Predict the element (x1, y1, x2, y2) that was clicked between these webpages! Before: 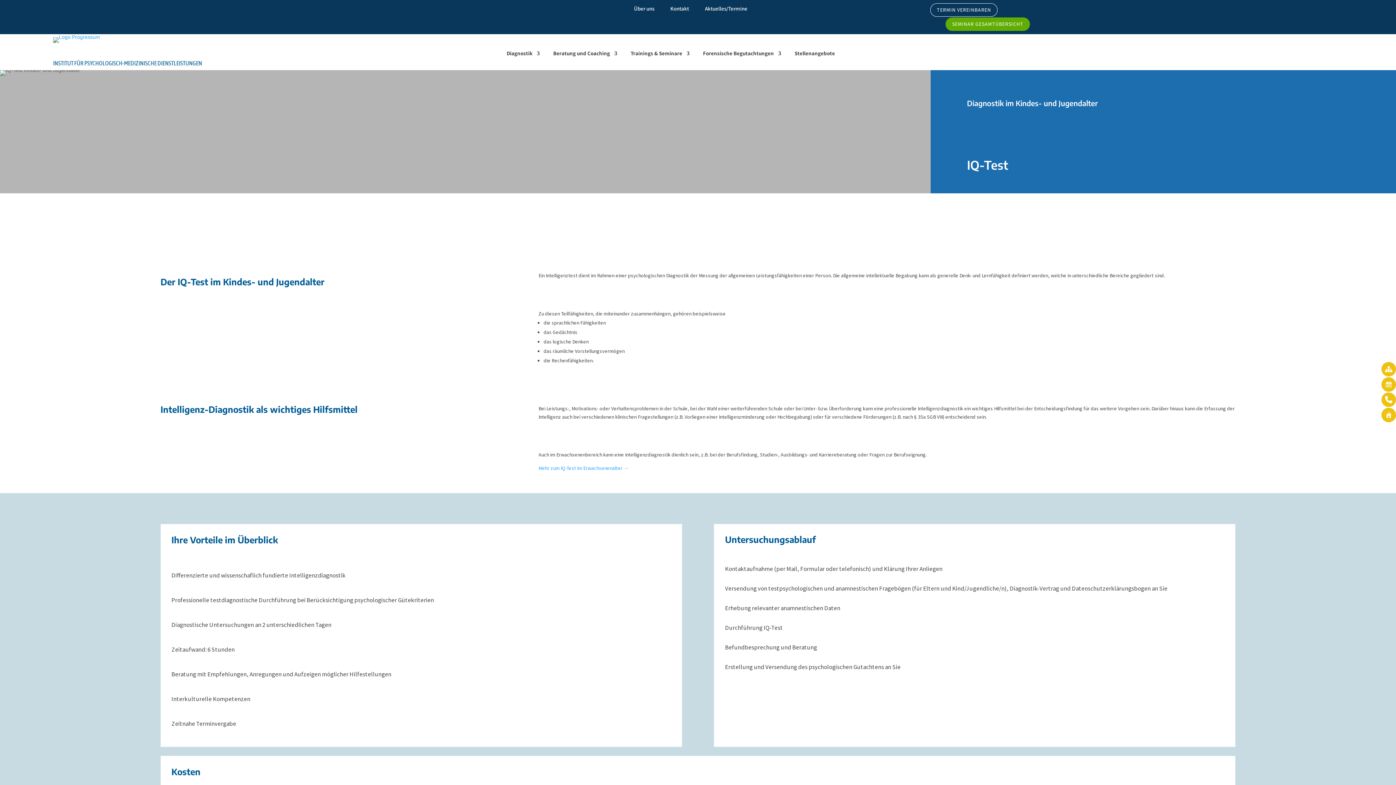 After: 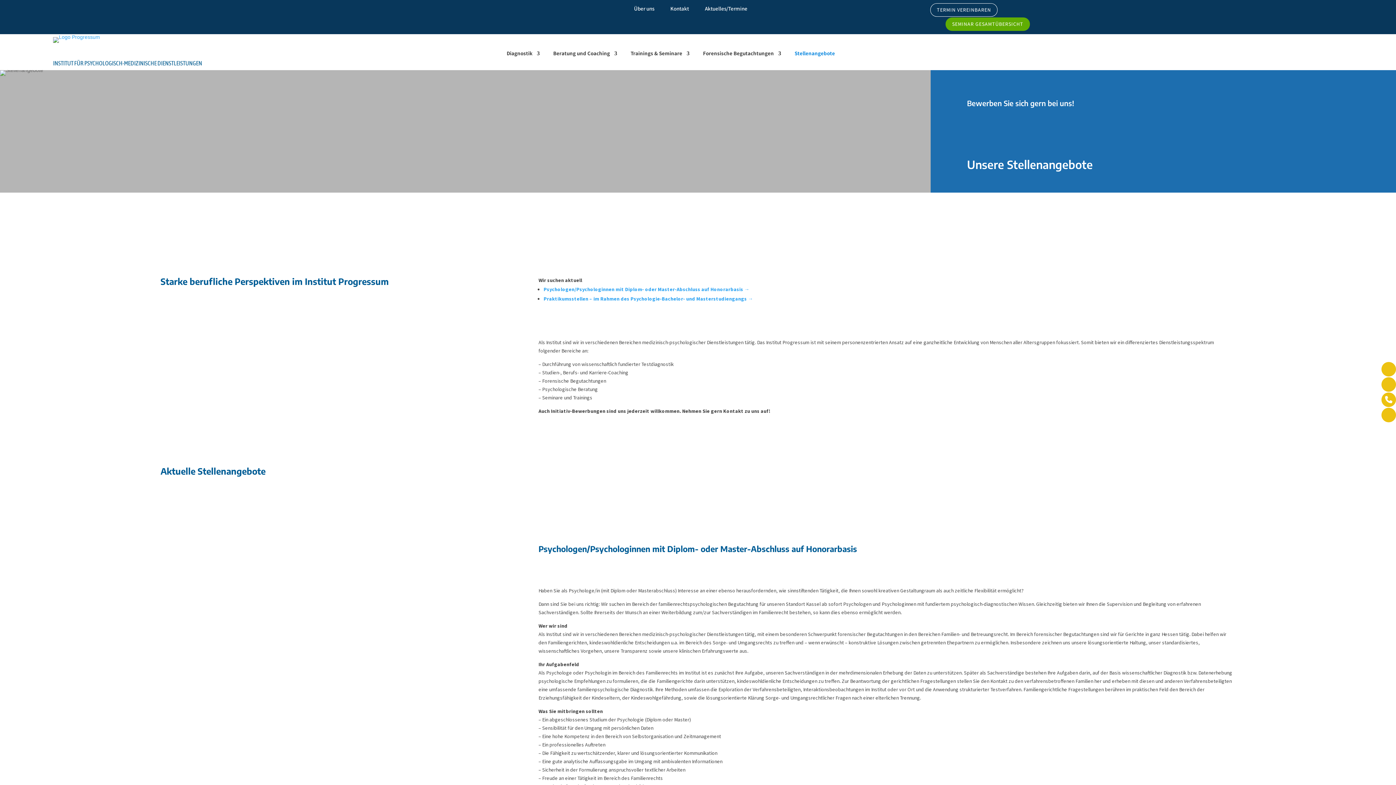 Action: bbox: (794, 50, 835, 58) label: Stellenangebote